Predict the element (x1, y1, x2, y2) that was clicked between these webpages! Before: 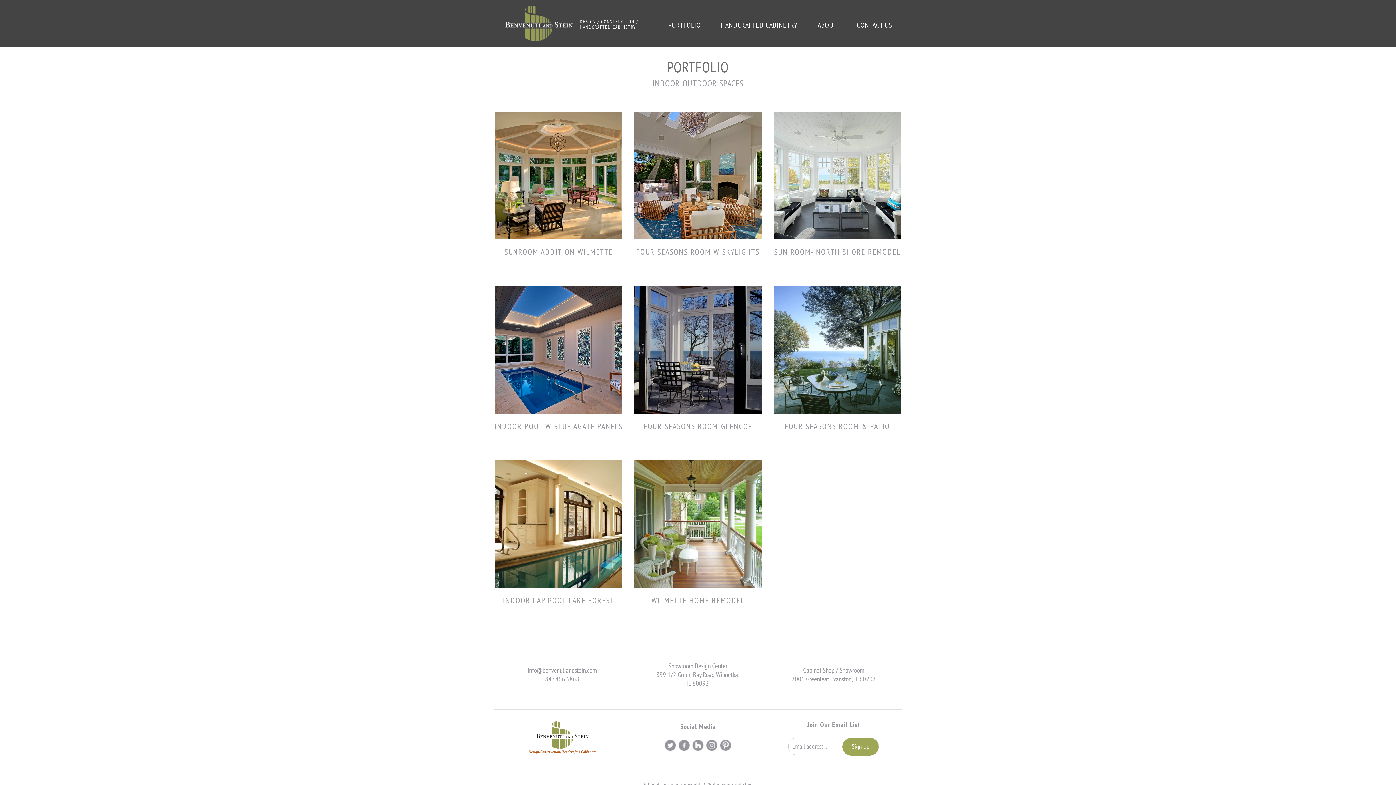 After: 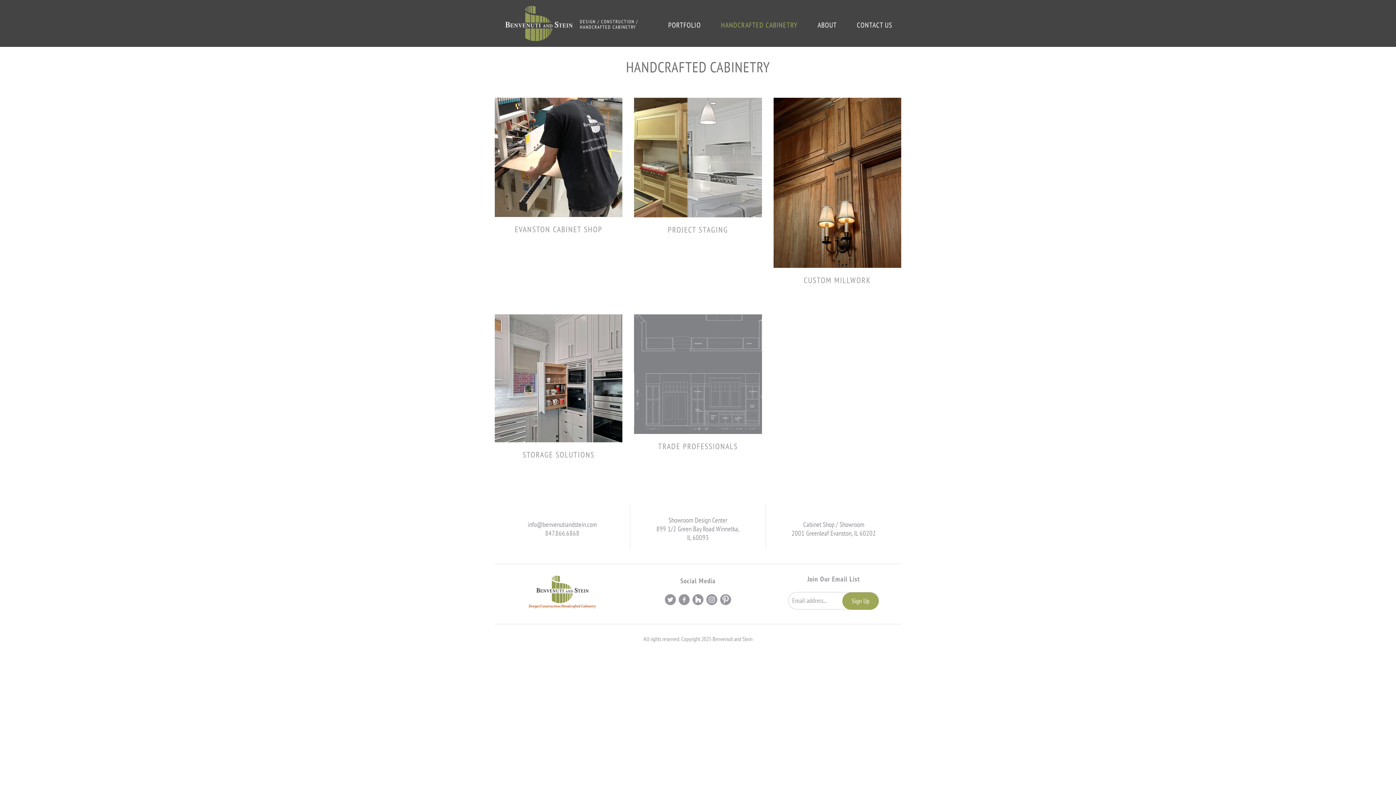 Action: bbox: (712, 12, 806, 37) label: HANDCRAFTED CABINETRY